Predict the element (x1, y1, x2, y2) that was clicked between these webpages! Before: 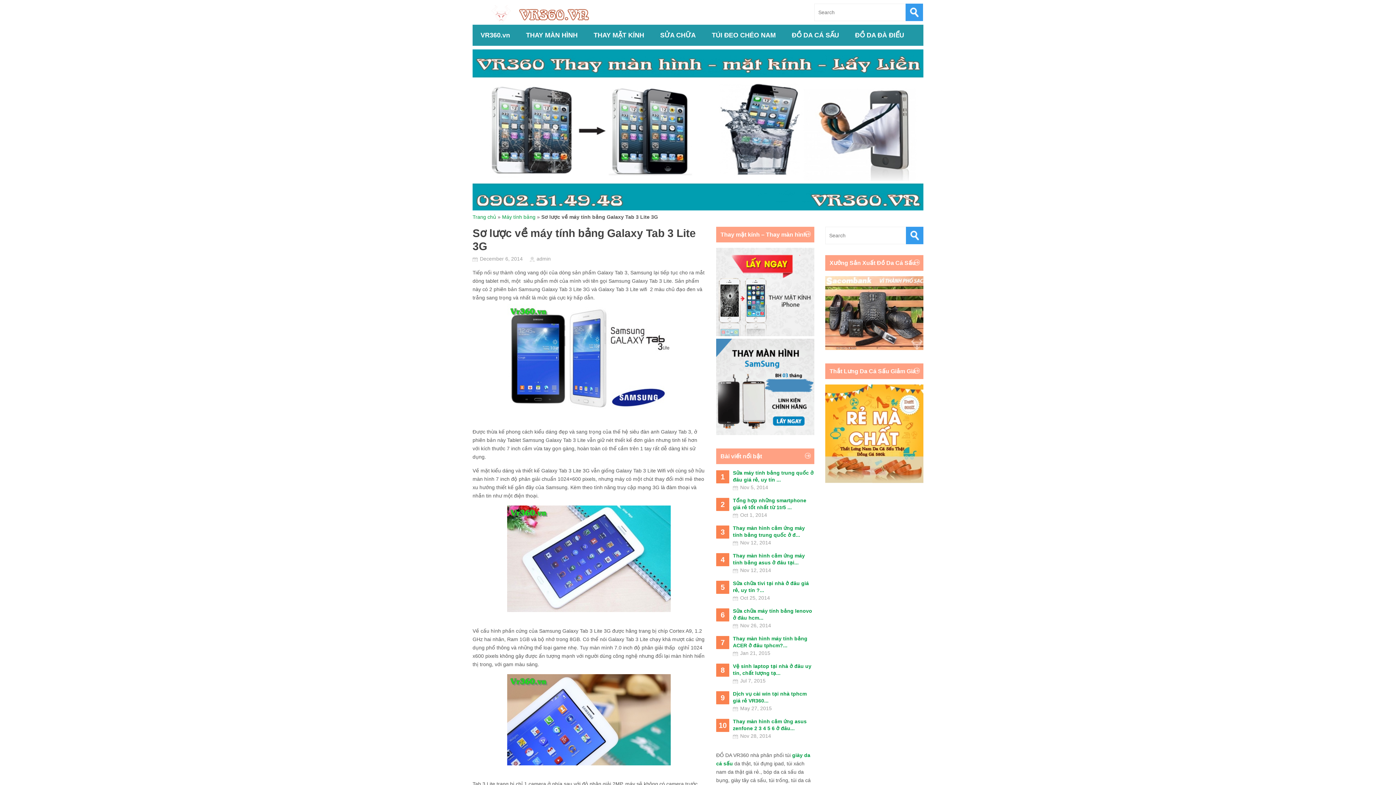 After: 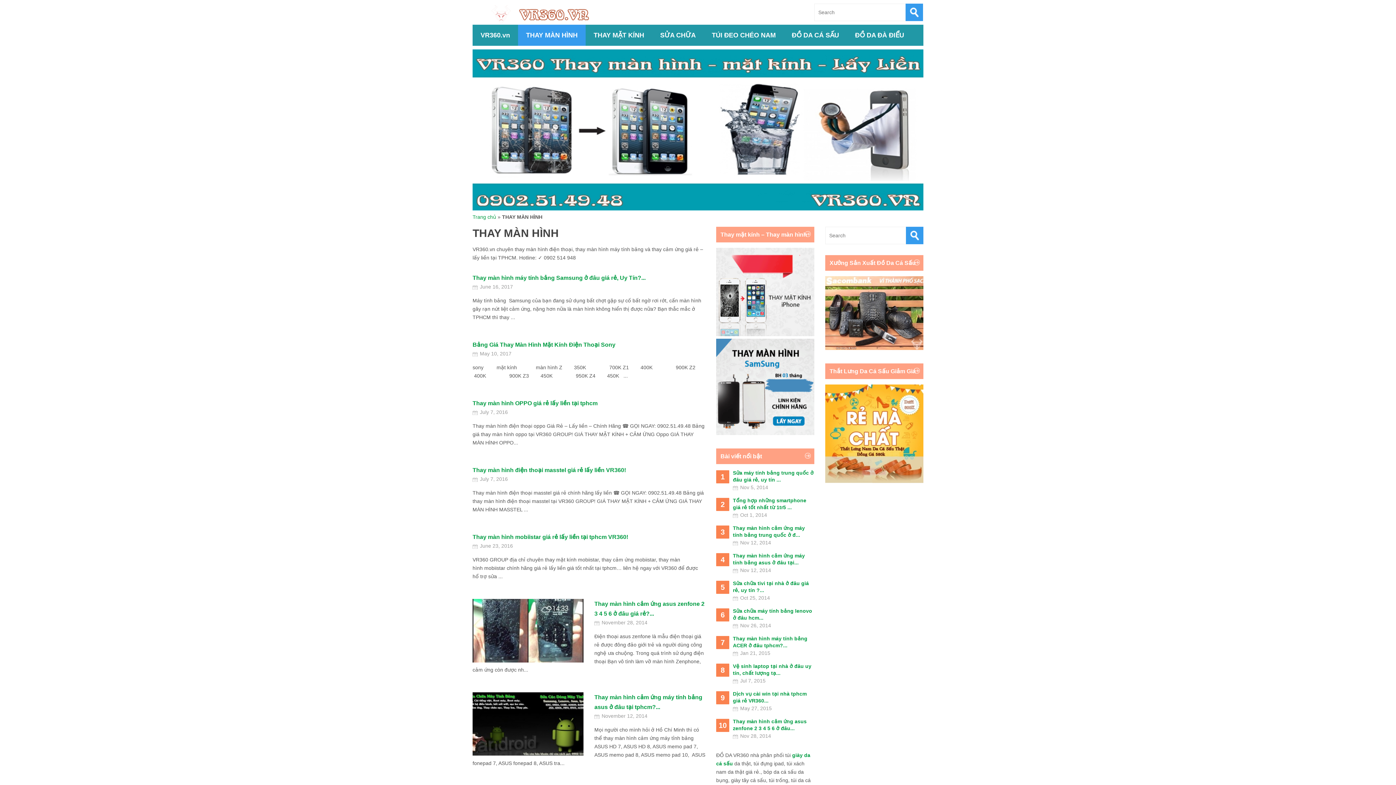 Action: label: THAY MÀN HÌNH bbox: (518, 24, 585, 45)